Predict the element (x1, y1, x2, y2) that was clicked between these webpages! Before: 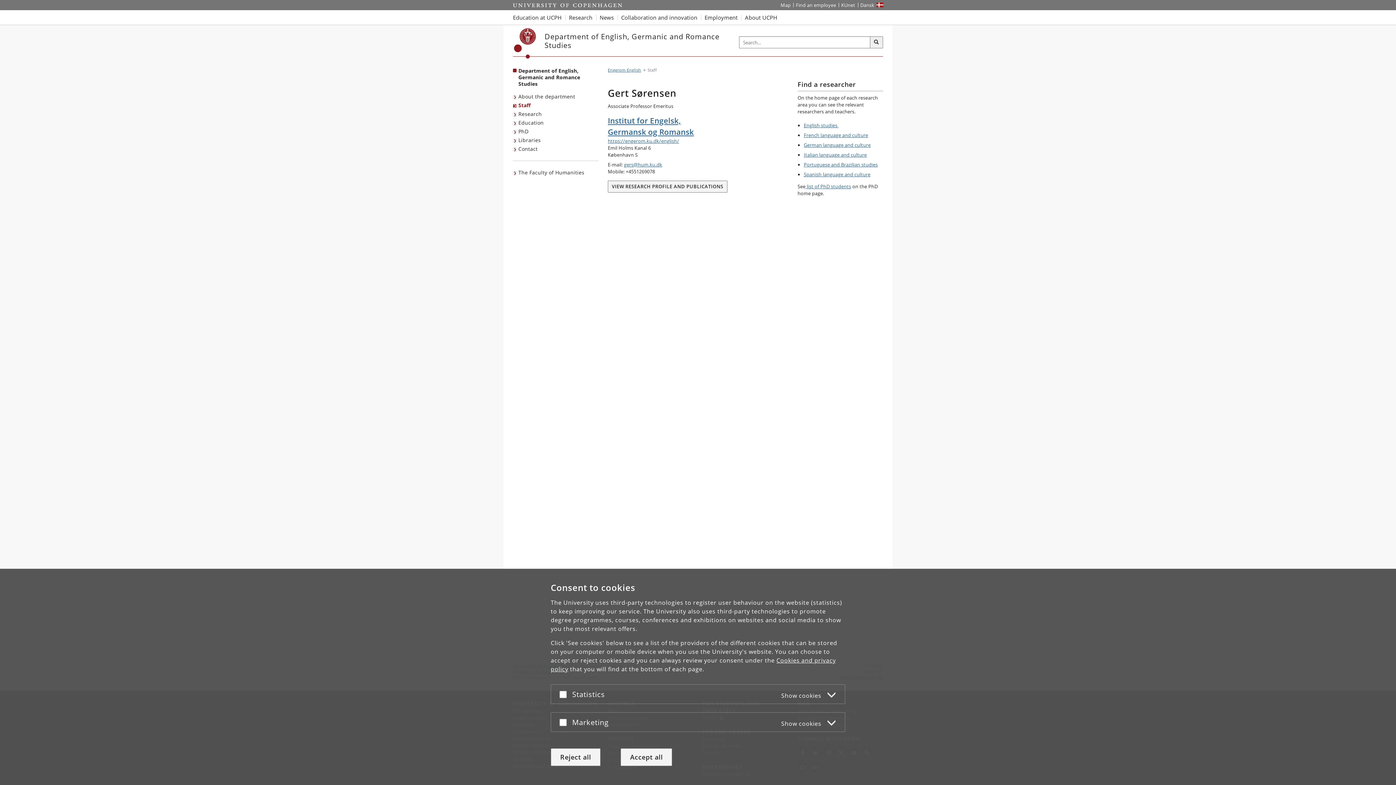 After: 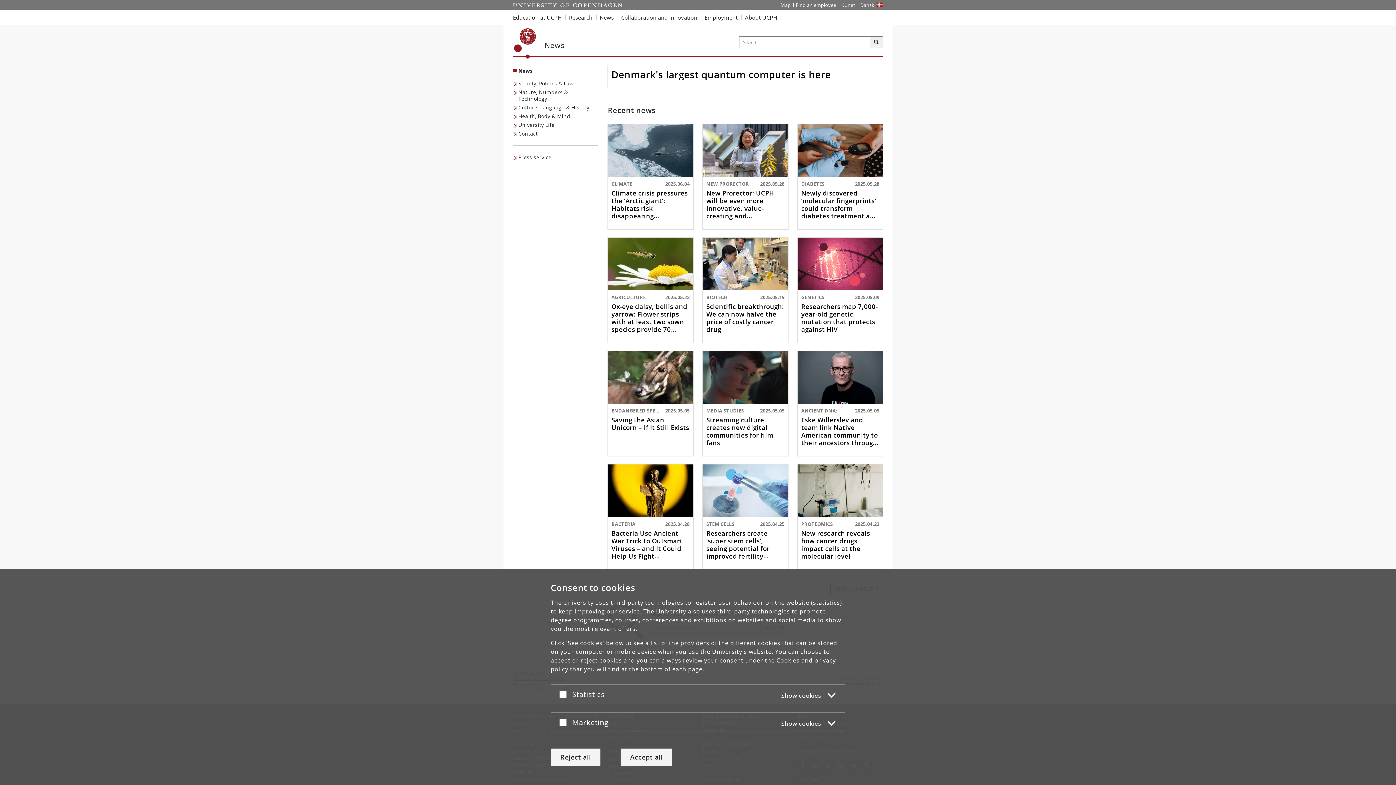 Action: bbox: (596, 10, 617, 24) label: News from UCPH